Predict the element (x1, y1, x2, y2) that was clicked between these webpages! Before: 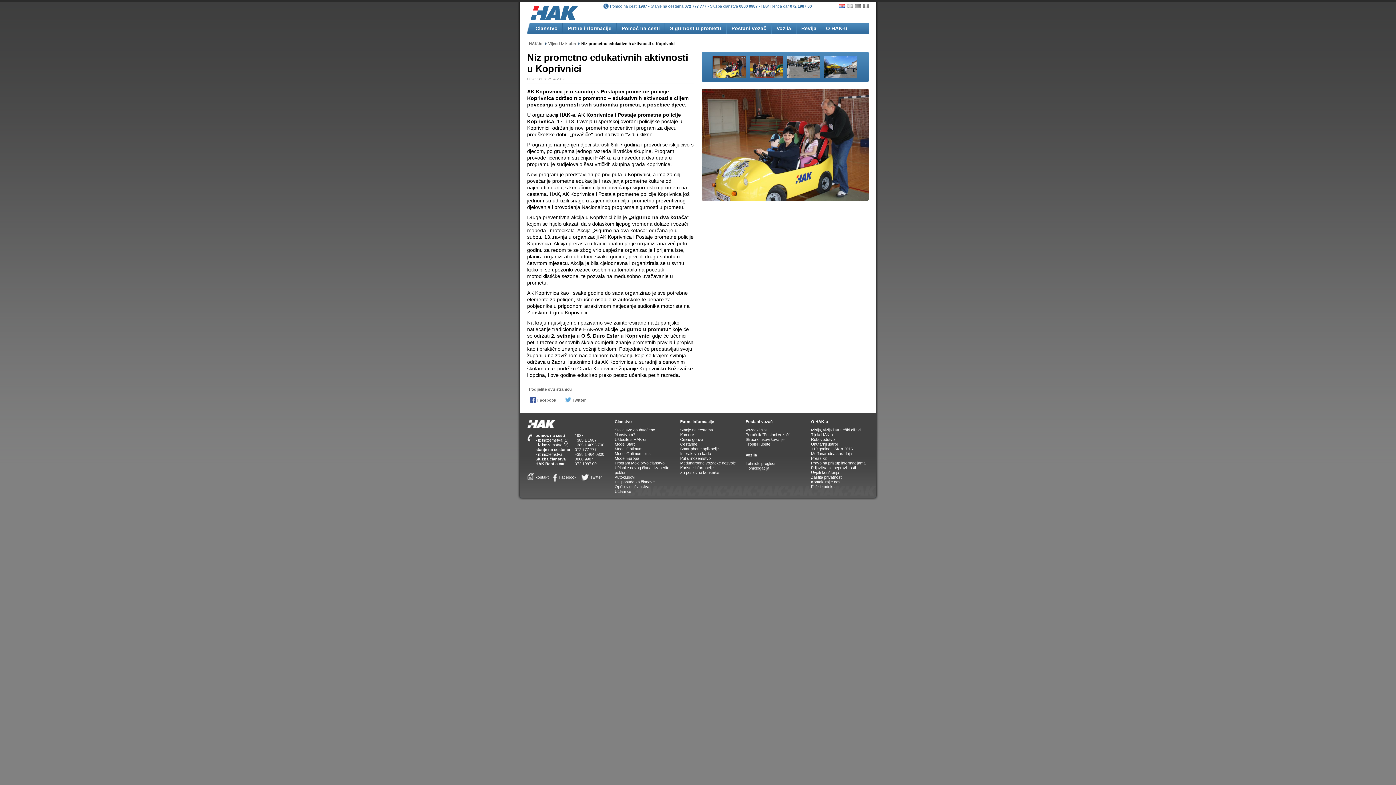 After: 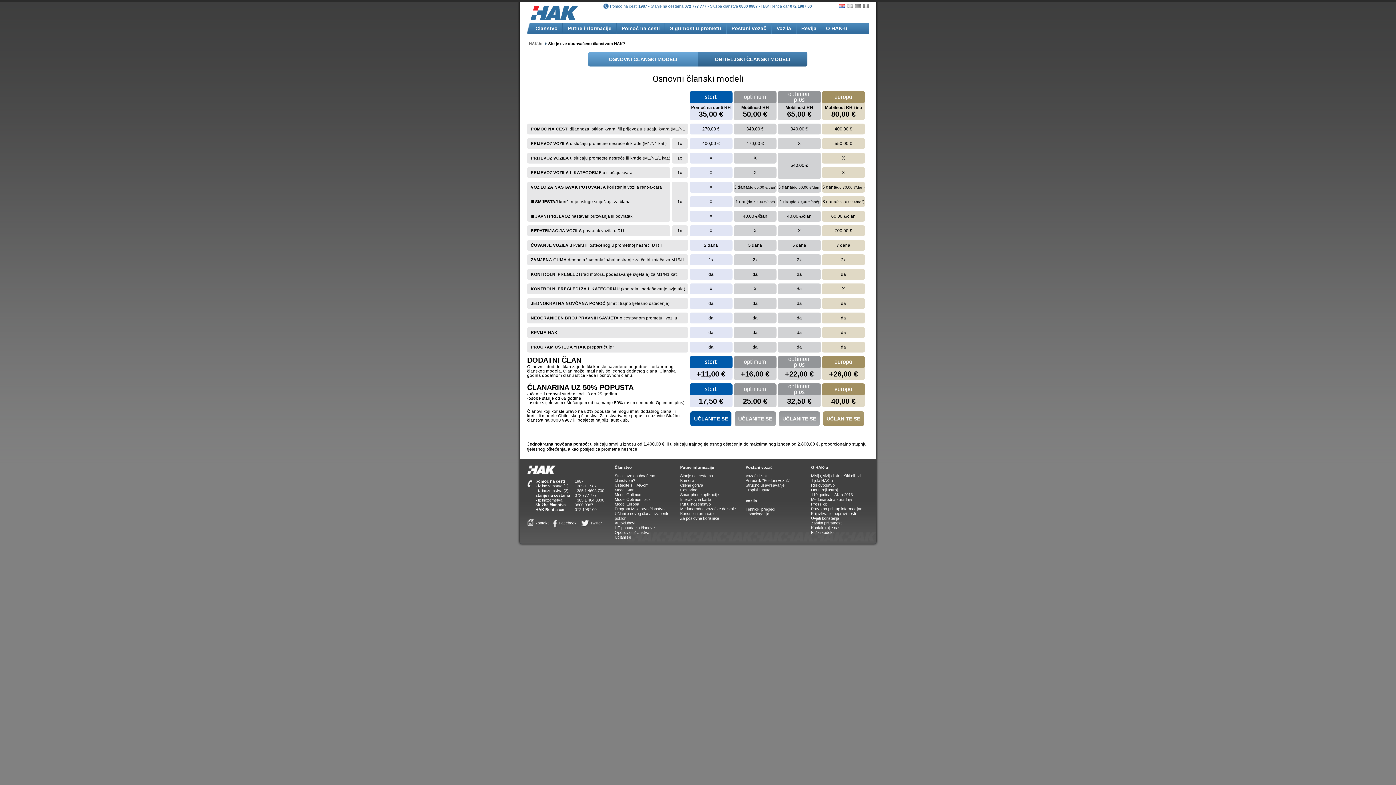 Action: label: Što je sve obuhvaćeno članstvom? bbox: (614, 428, 655, 437)